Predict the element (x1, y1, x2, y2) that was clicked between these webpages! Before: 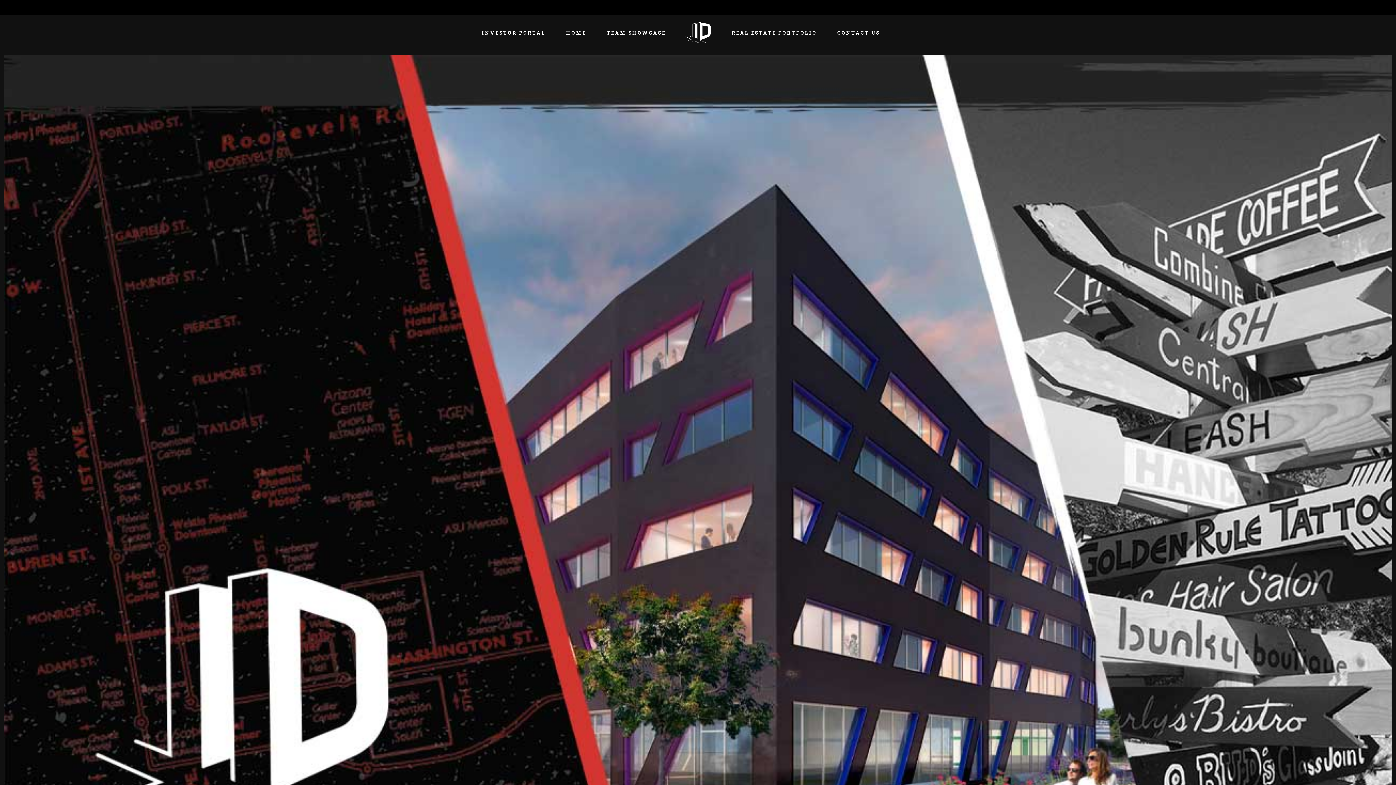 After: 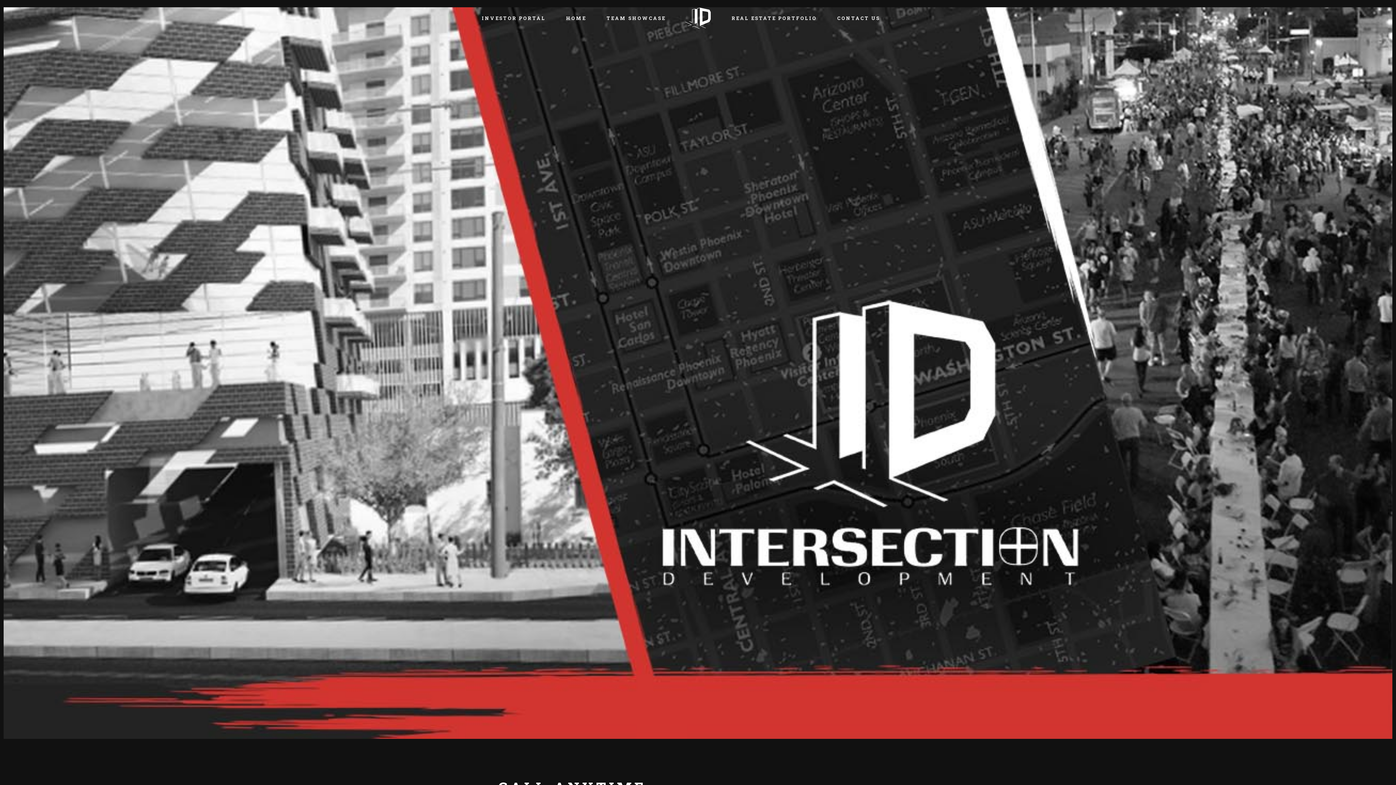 Action: label: CONTACT US bbox: (837, 14, 880, 50)